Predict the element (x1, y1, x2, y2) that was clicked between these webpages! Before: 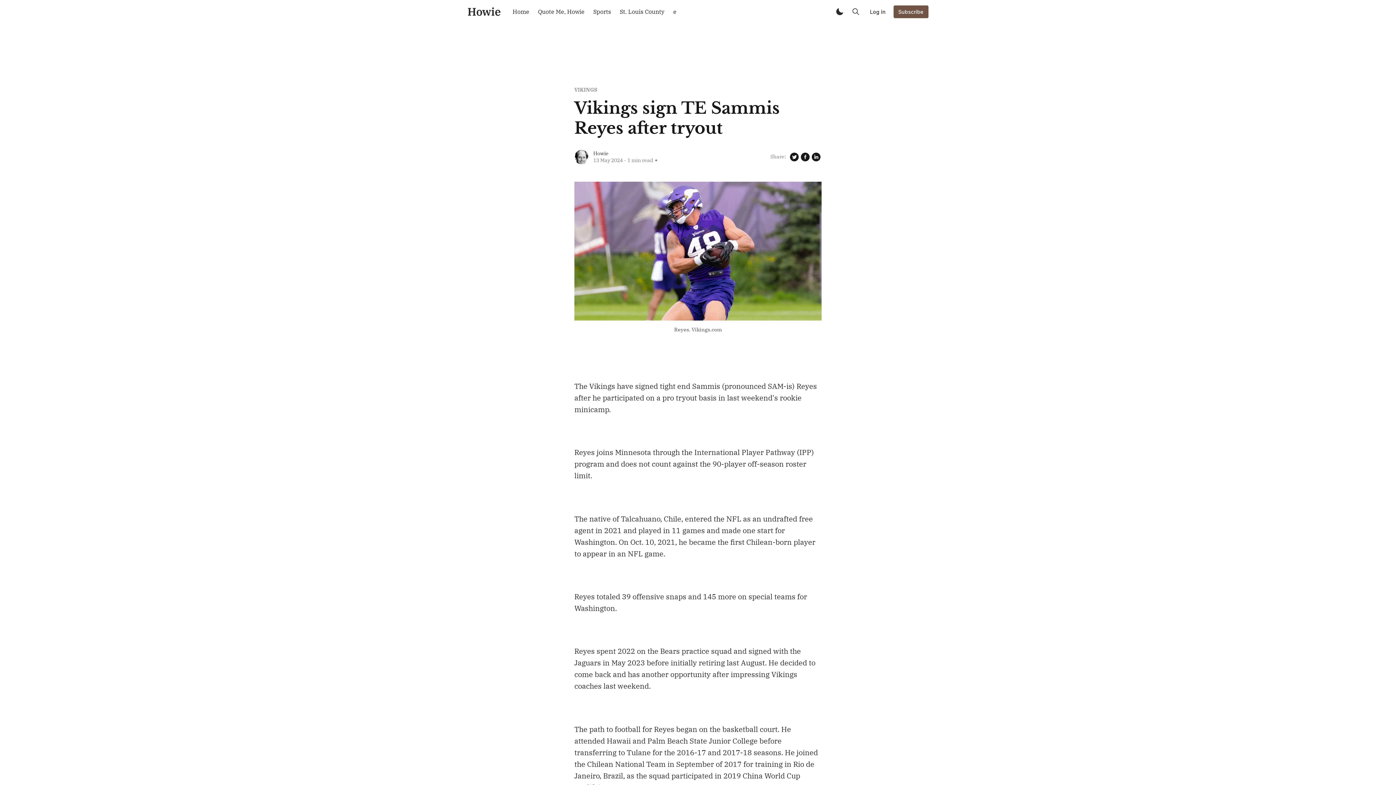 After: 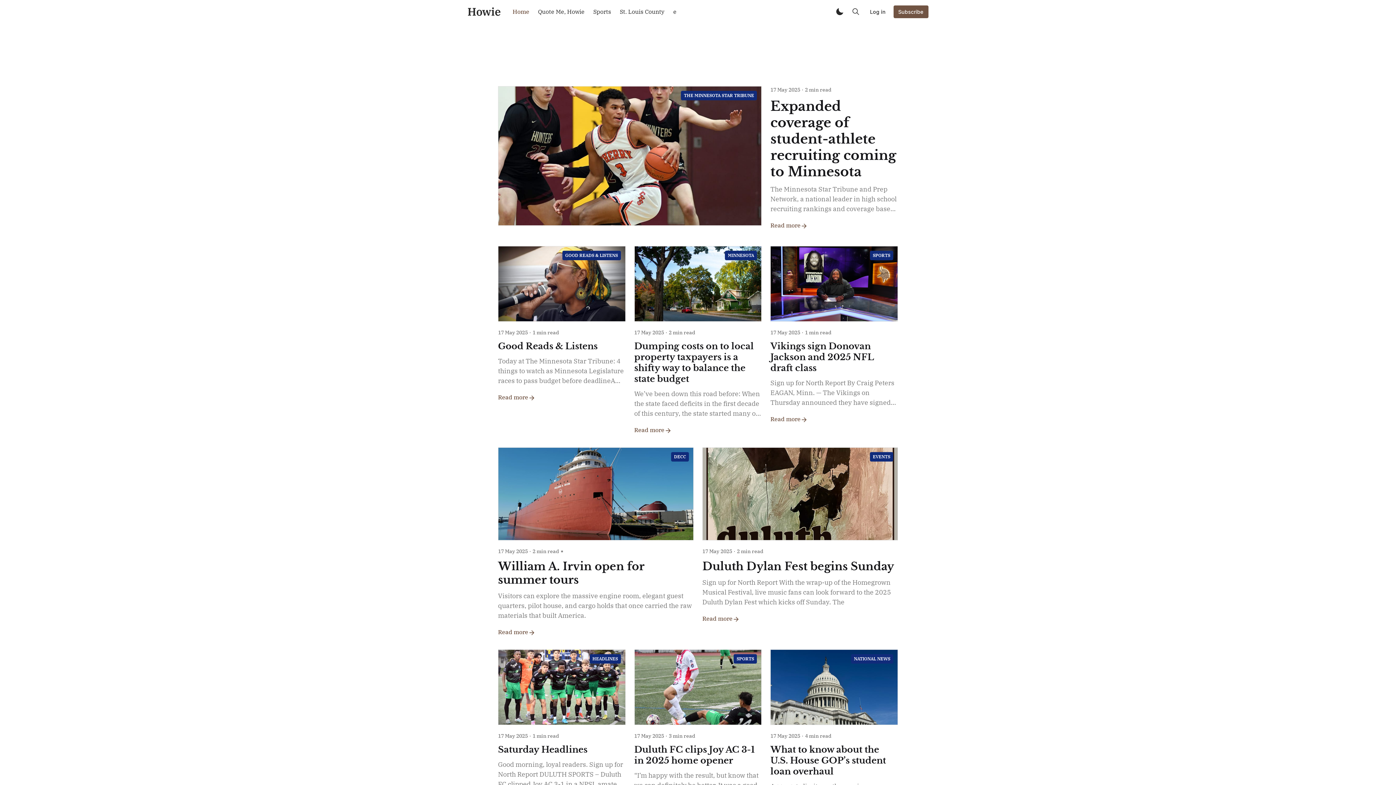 Action: bbox: (467, 6, 501, 17) label: Howie